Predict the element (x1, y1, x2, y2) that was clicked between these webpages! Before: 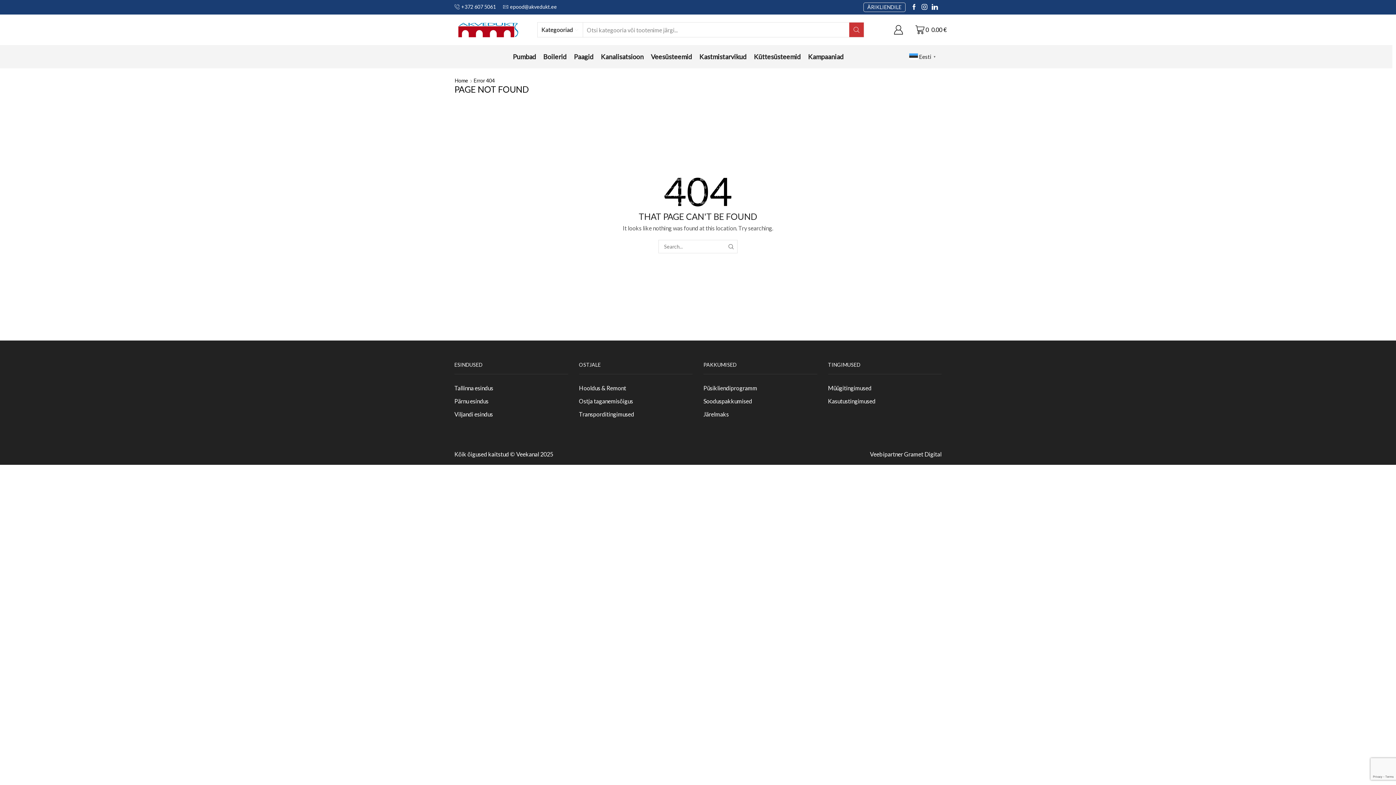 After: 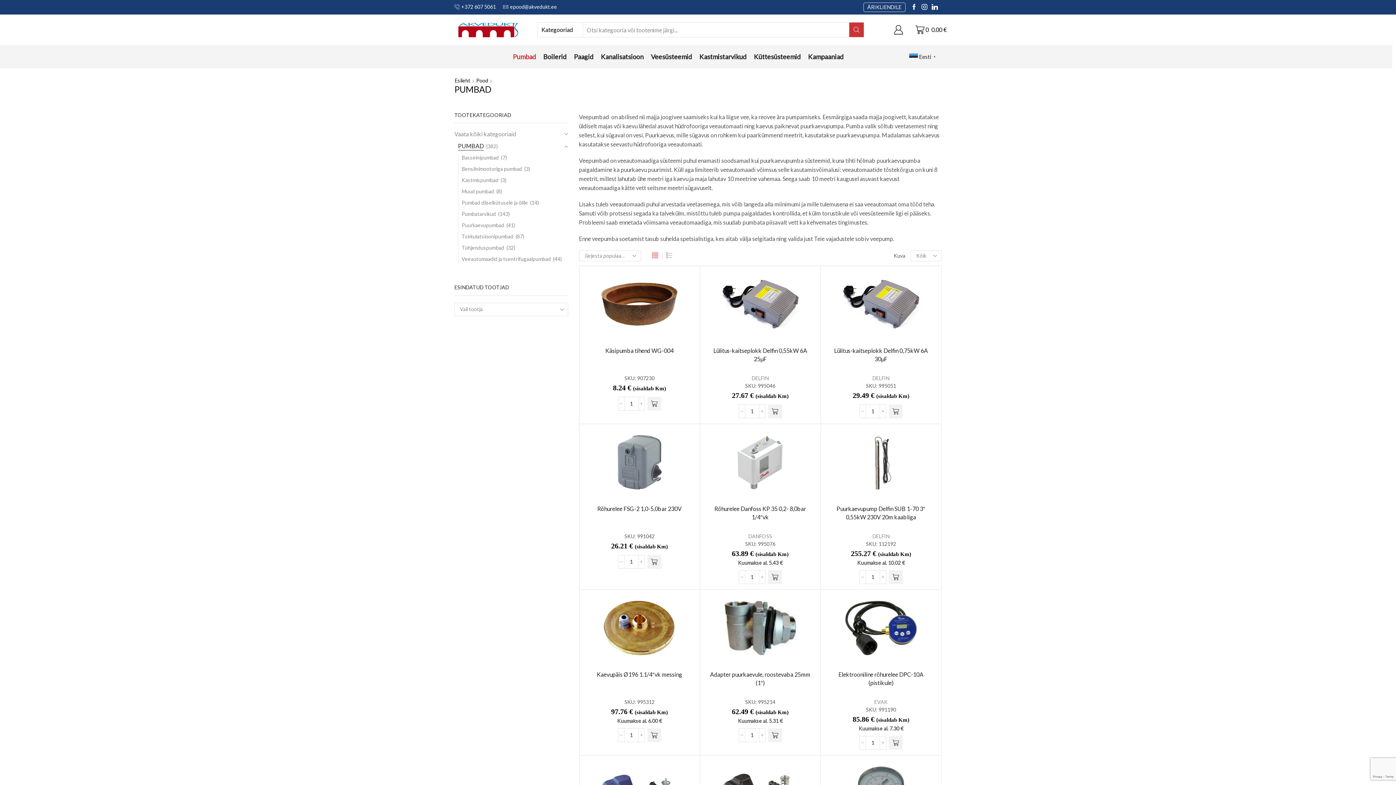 Action: label: Pumbad bbox: (509, 48, 539, 65)